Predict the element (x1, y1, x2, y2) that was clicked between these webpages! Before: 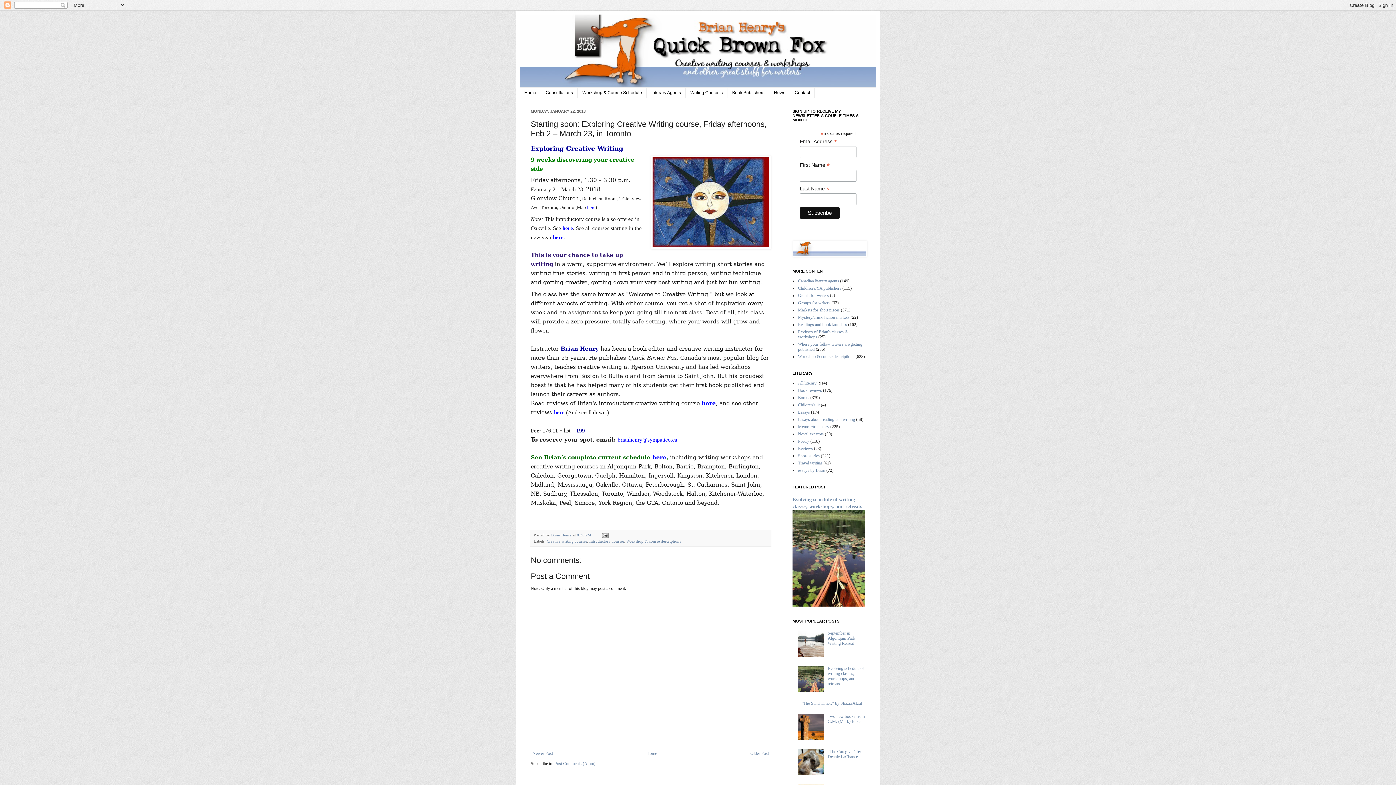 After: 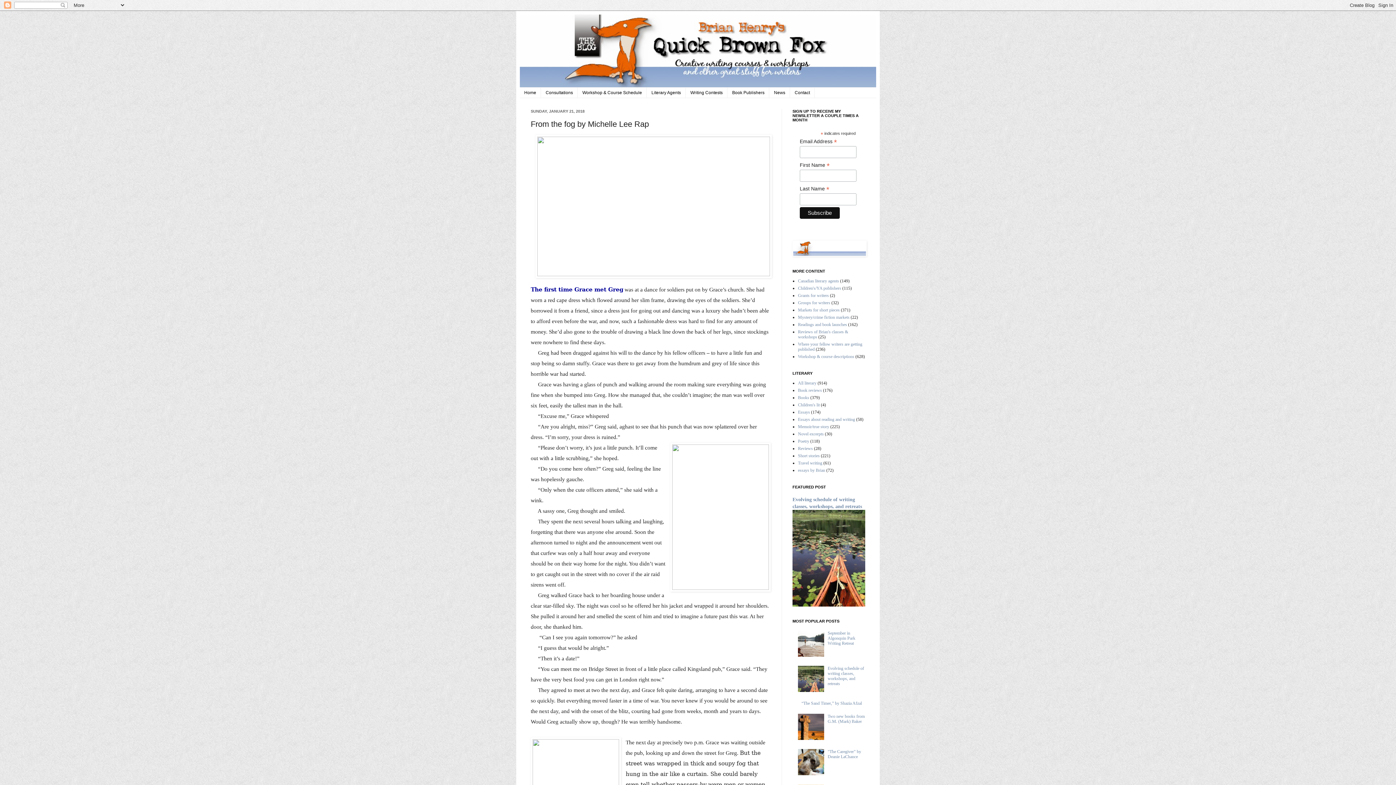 Action: label: Older Post bbox: (748, 749, 770, 758)